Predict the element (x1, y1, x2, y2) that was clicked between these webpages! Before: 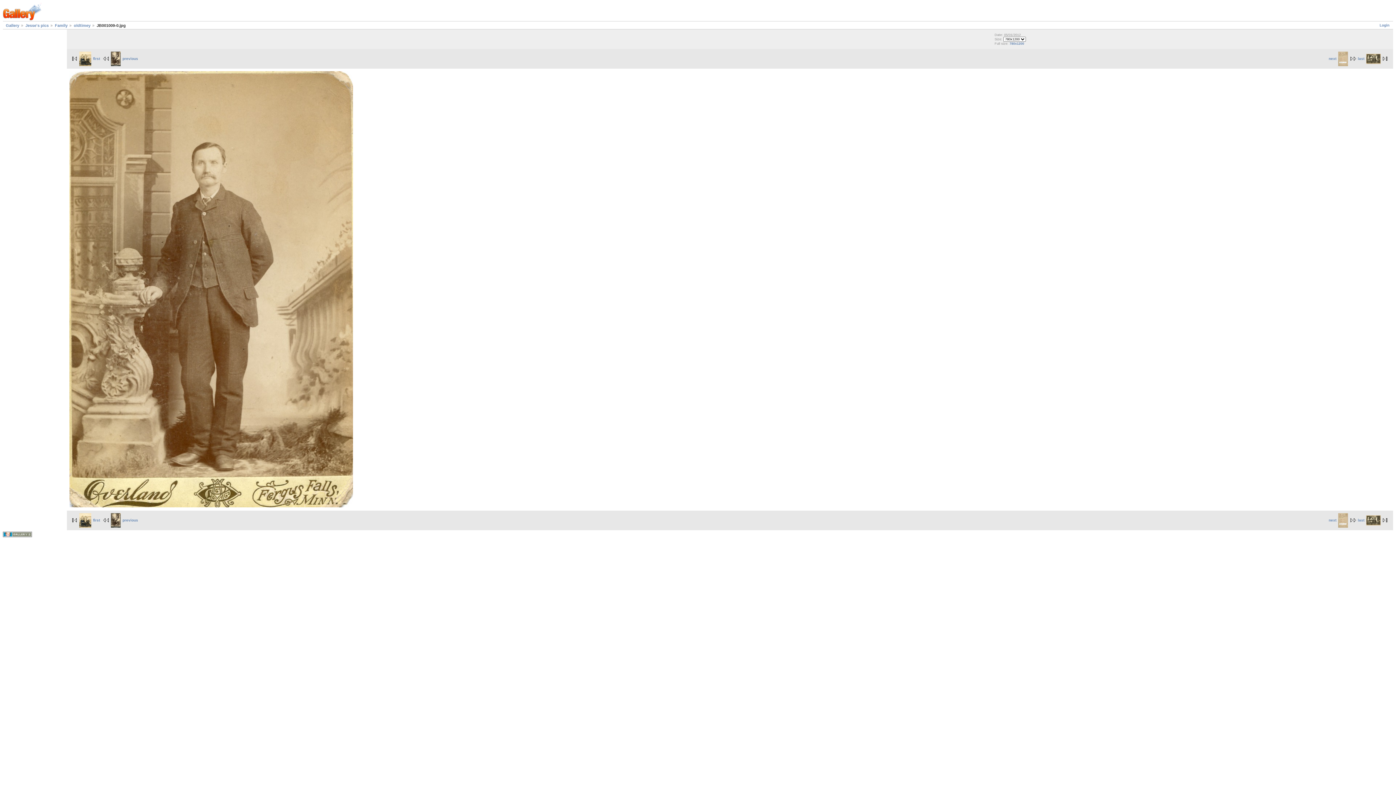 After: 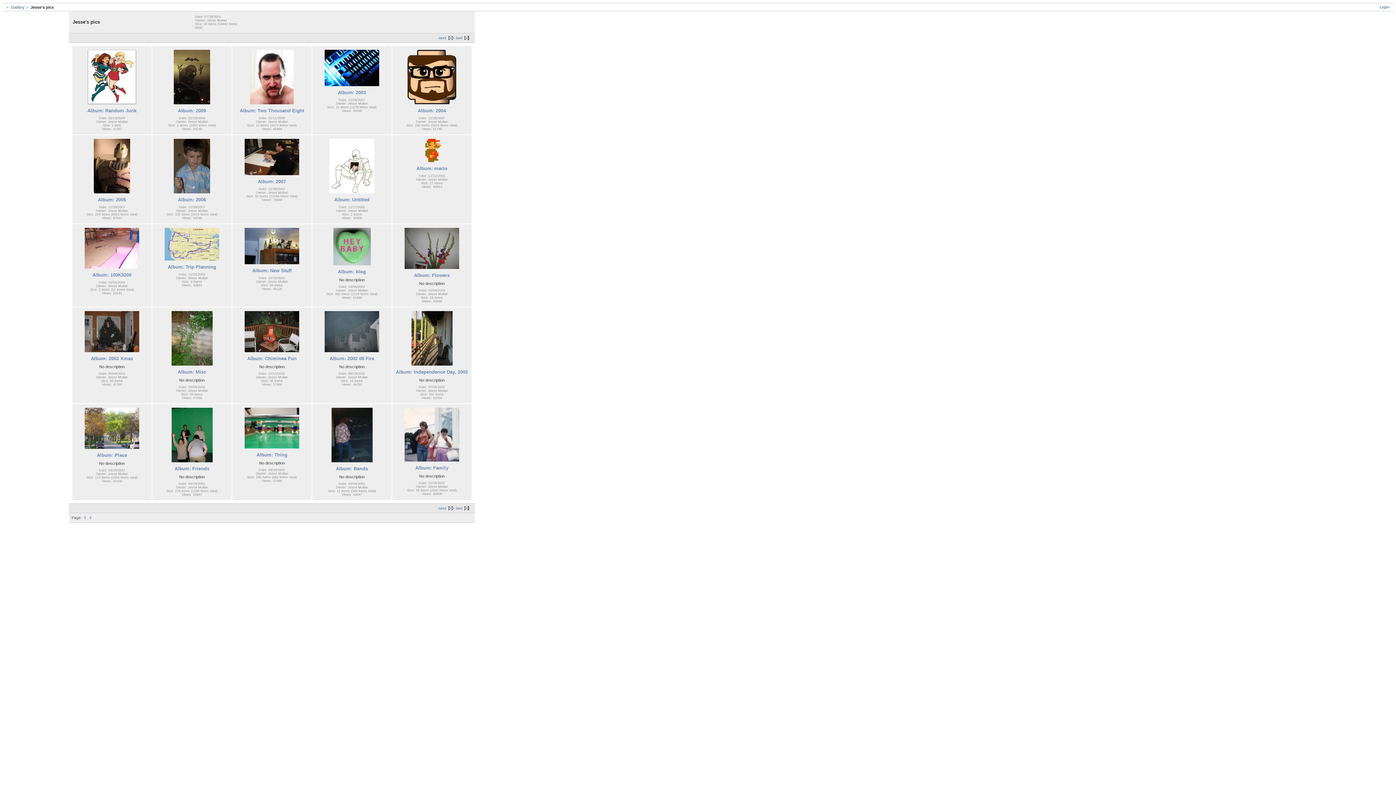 Action: label: Jesse's pics bbox: (20, 23, 48, 27)